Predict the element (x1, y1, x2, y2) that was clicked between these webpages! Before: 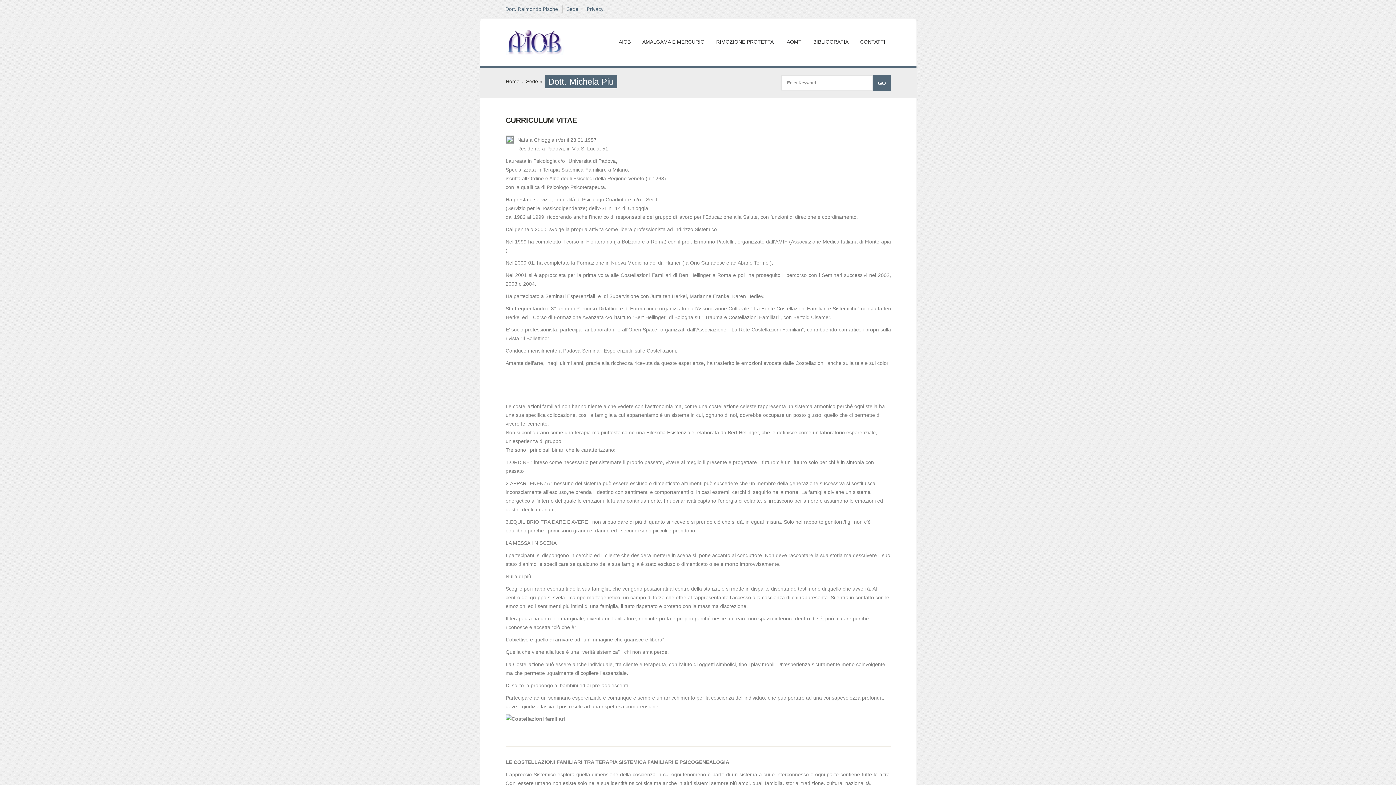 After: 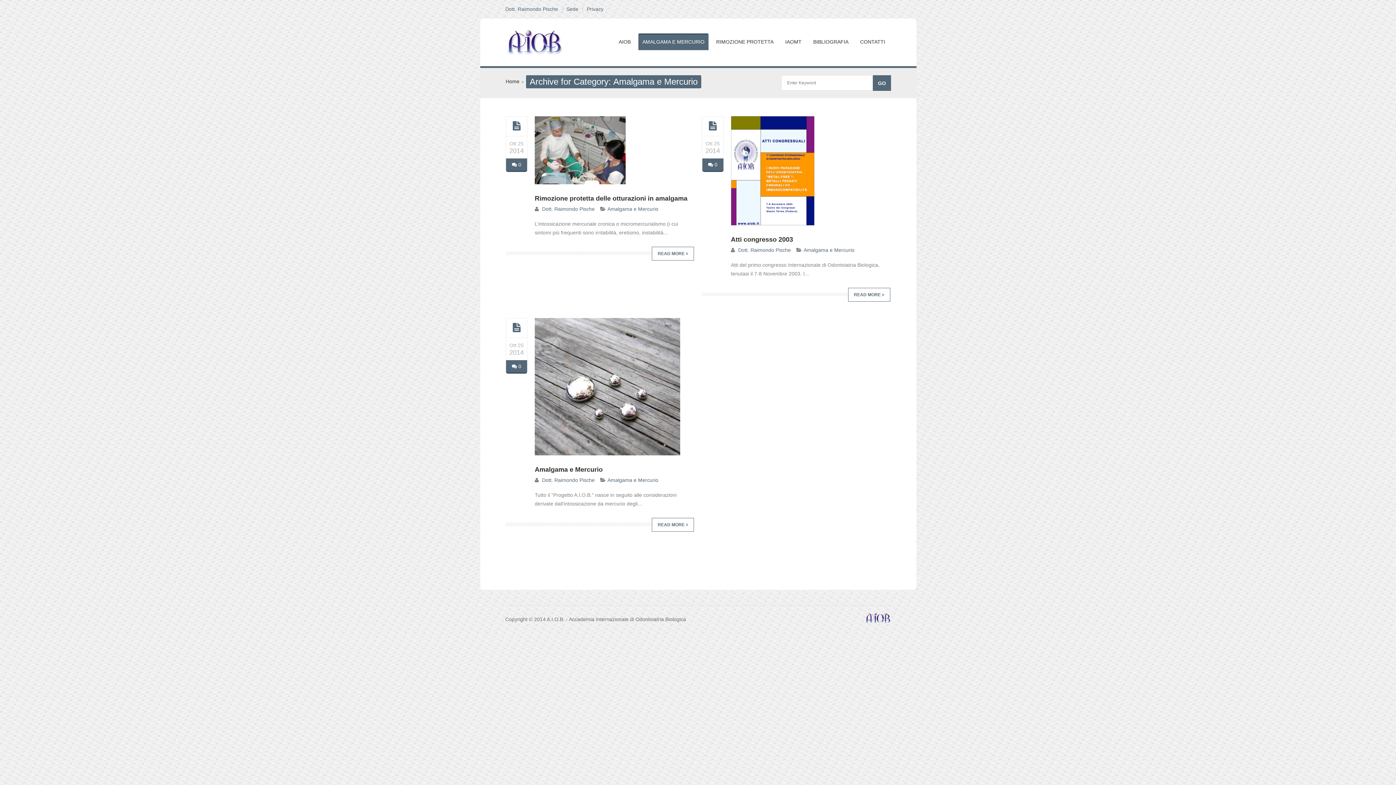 Action: label: AMALGAMA E MERCURIO bbox: (638, 33, 708, 50)